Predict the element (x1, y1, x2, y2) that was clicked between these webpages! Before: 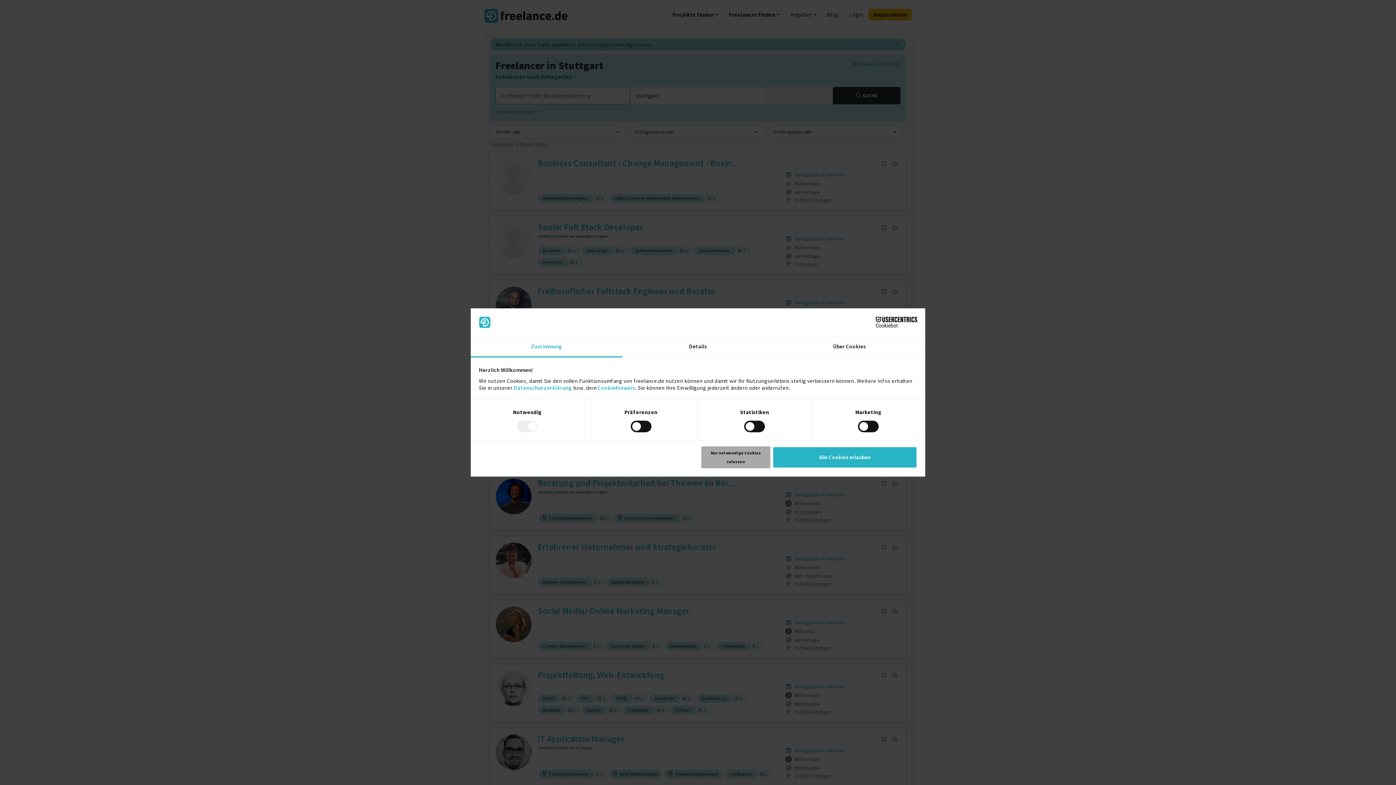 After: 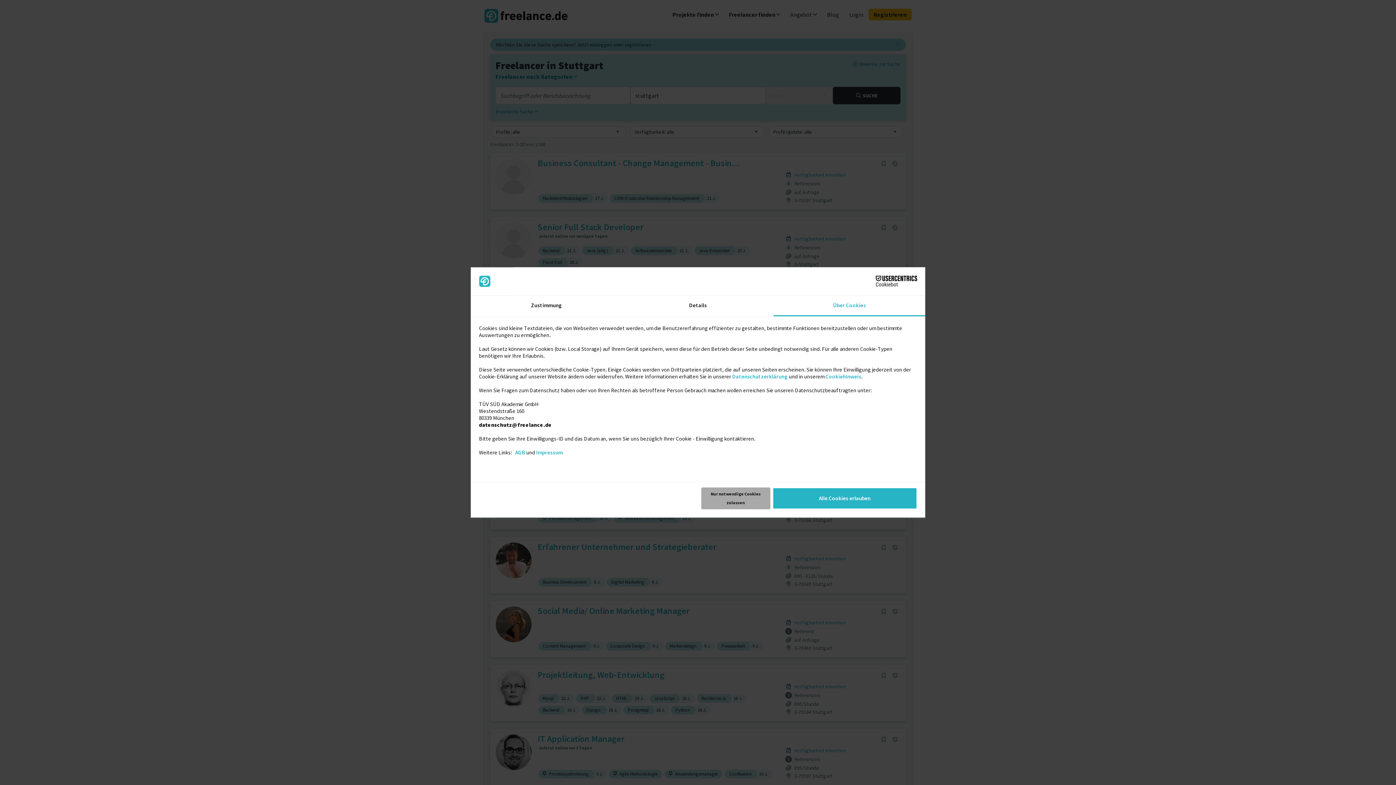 Action: label: Über Cookies bbox: (773, 336, 925, 357)